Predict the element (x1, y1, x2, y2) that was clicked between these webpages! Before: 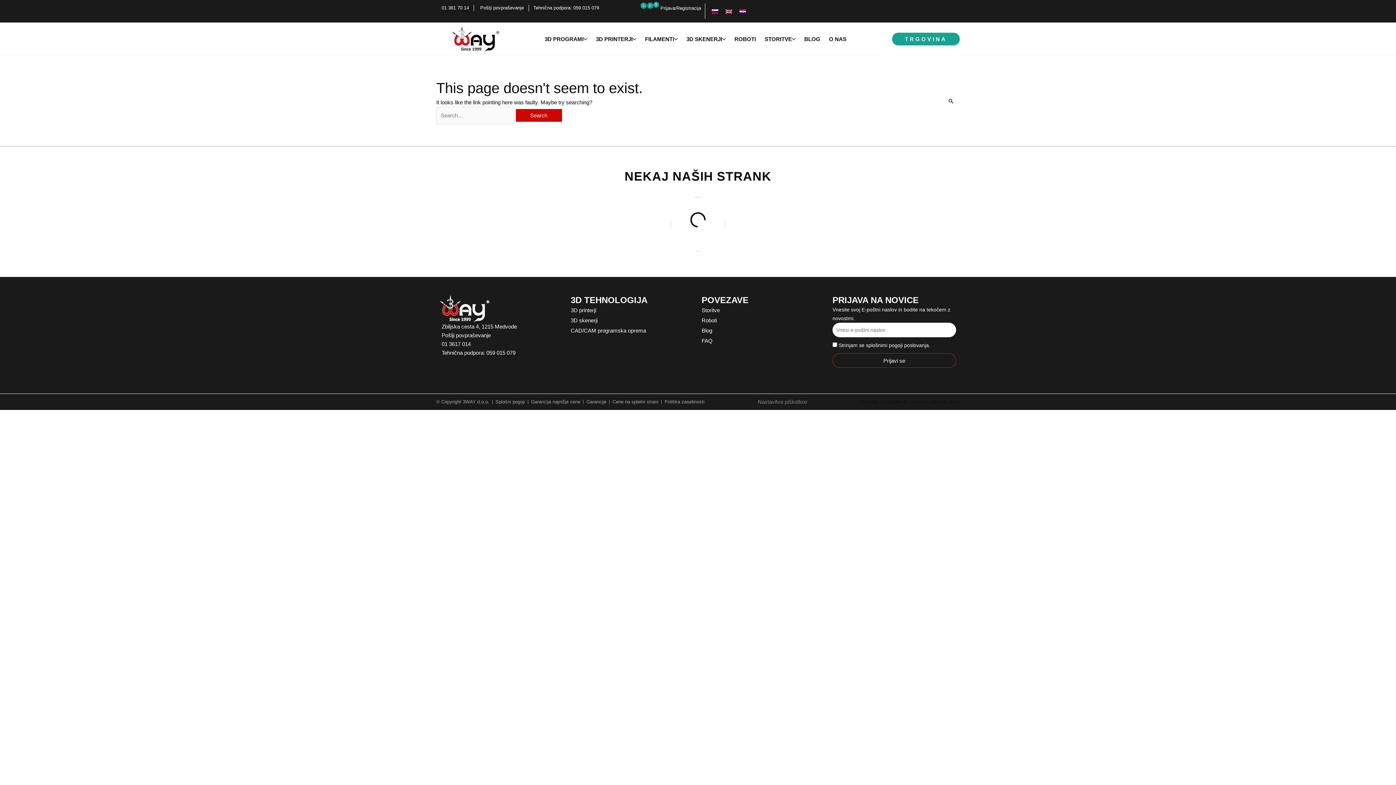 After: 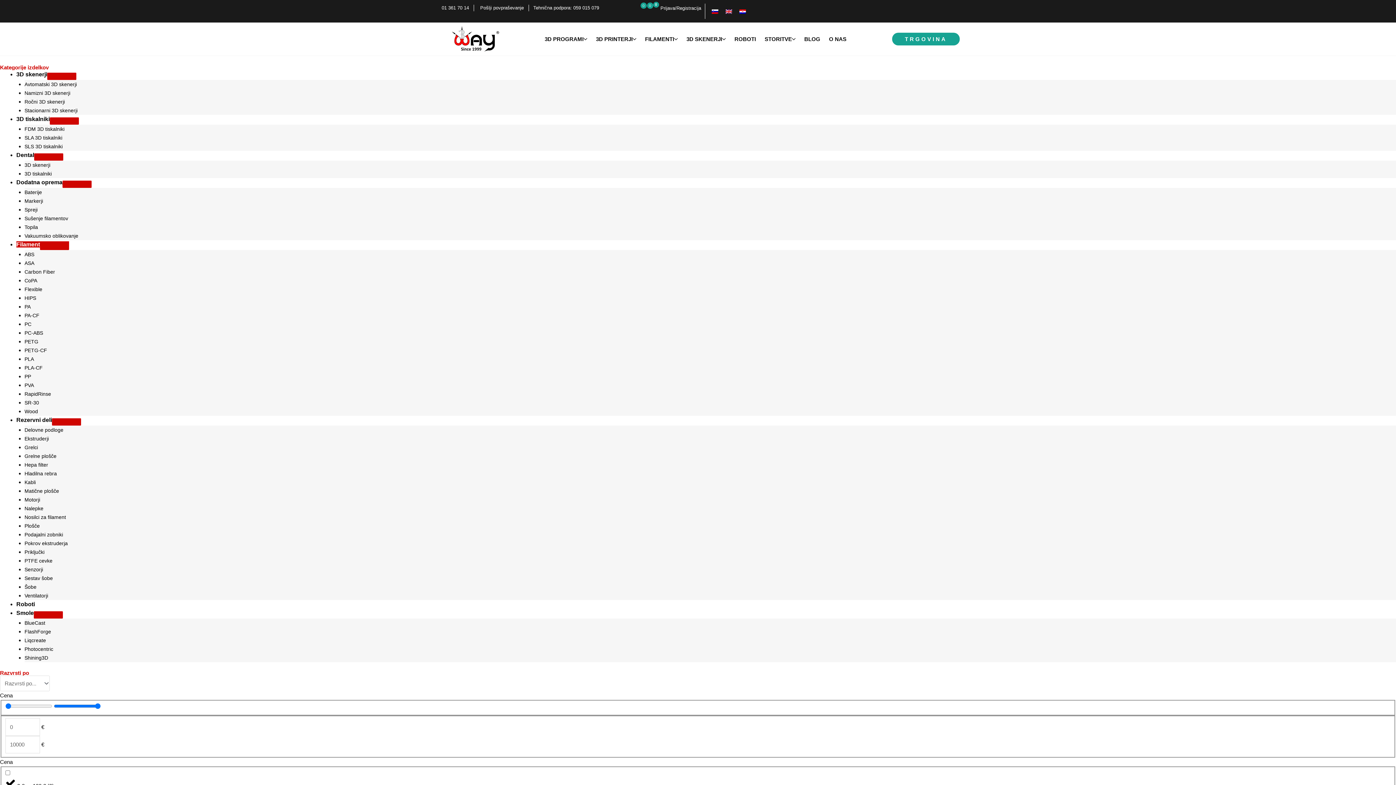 Action: bbox: (640, 32, 682, 45) label: FILAMENTI